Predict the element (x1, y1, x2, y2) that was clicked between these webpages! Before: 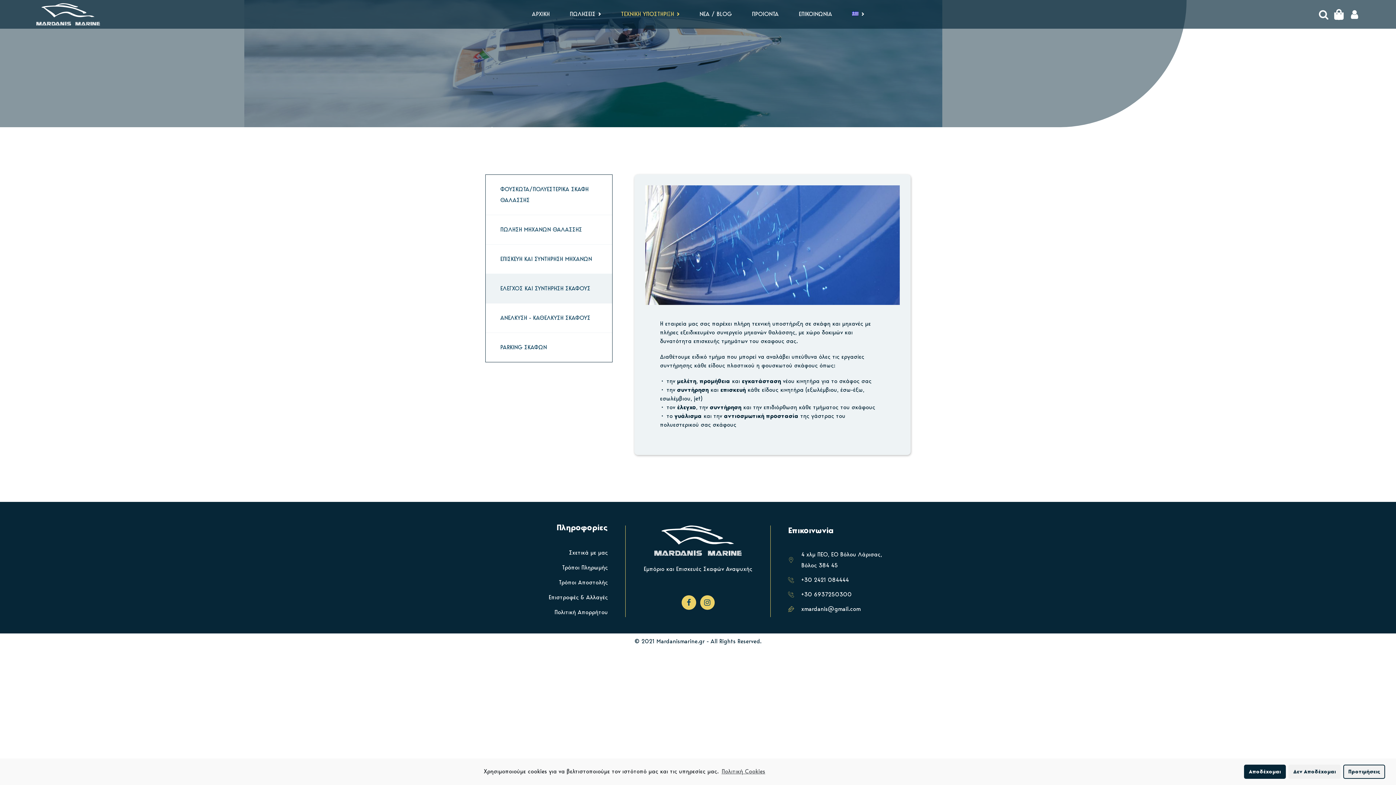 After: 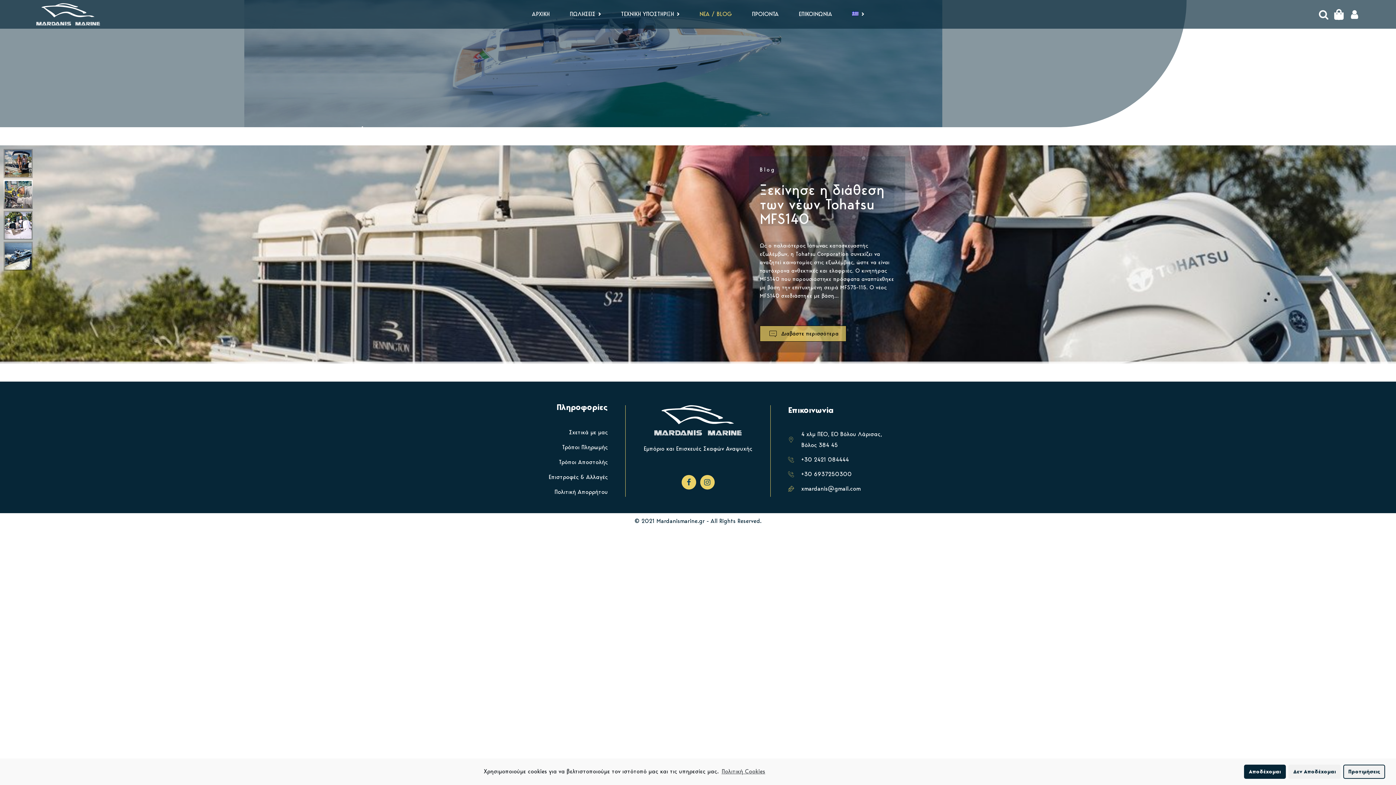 Action: bbox: (699, 0, 732, 28) label: ΝΕΑ / ΒLOG